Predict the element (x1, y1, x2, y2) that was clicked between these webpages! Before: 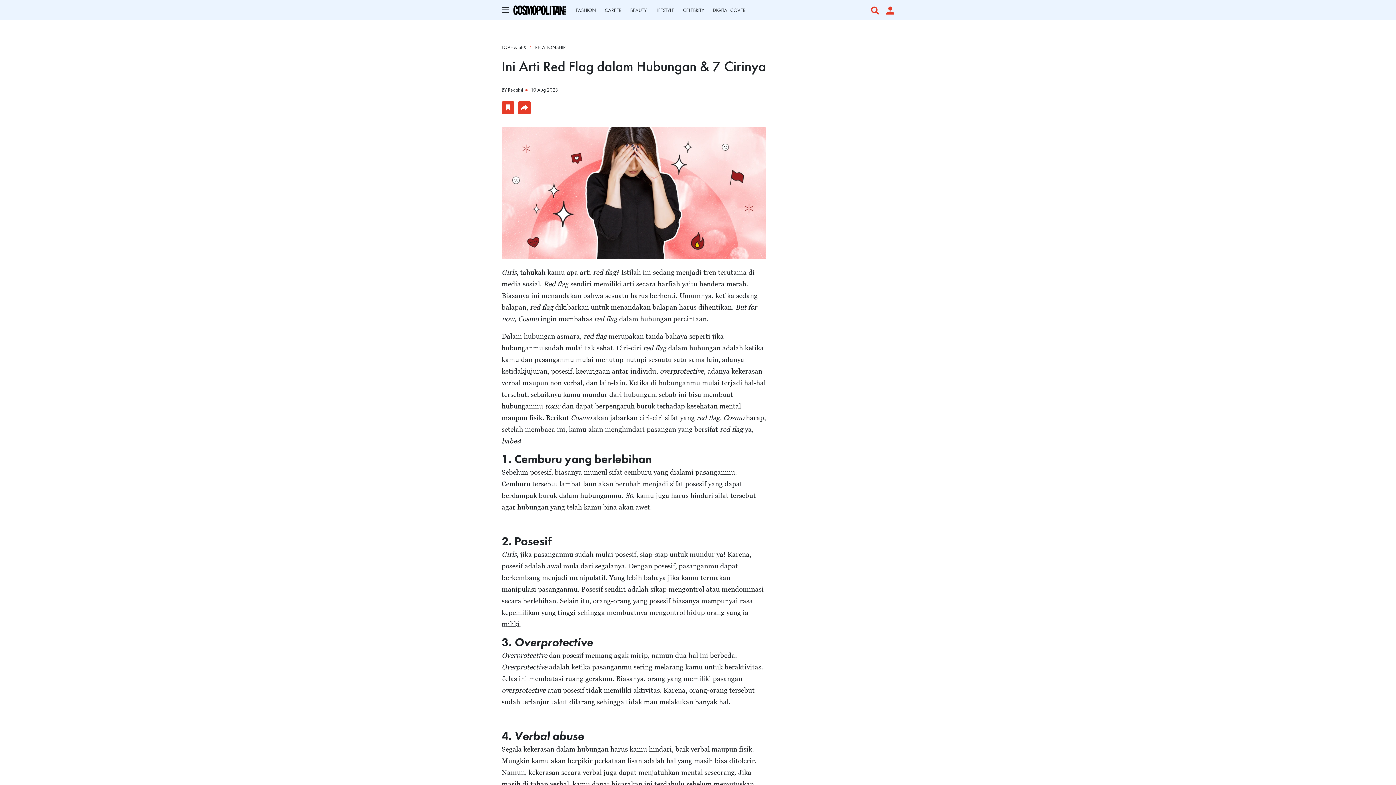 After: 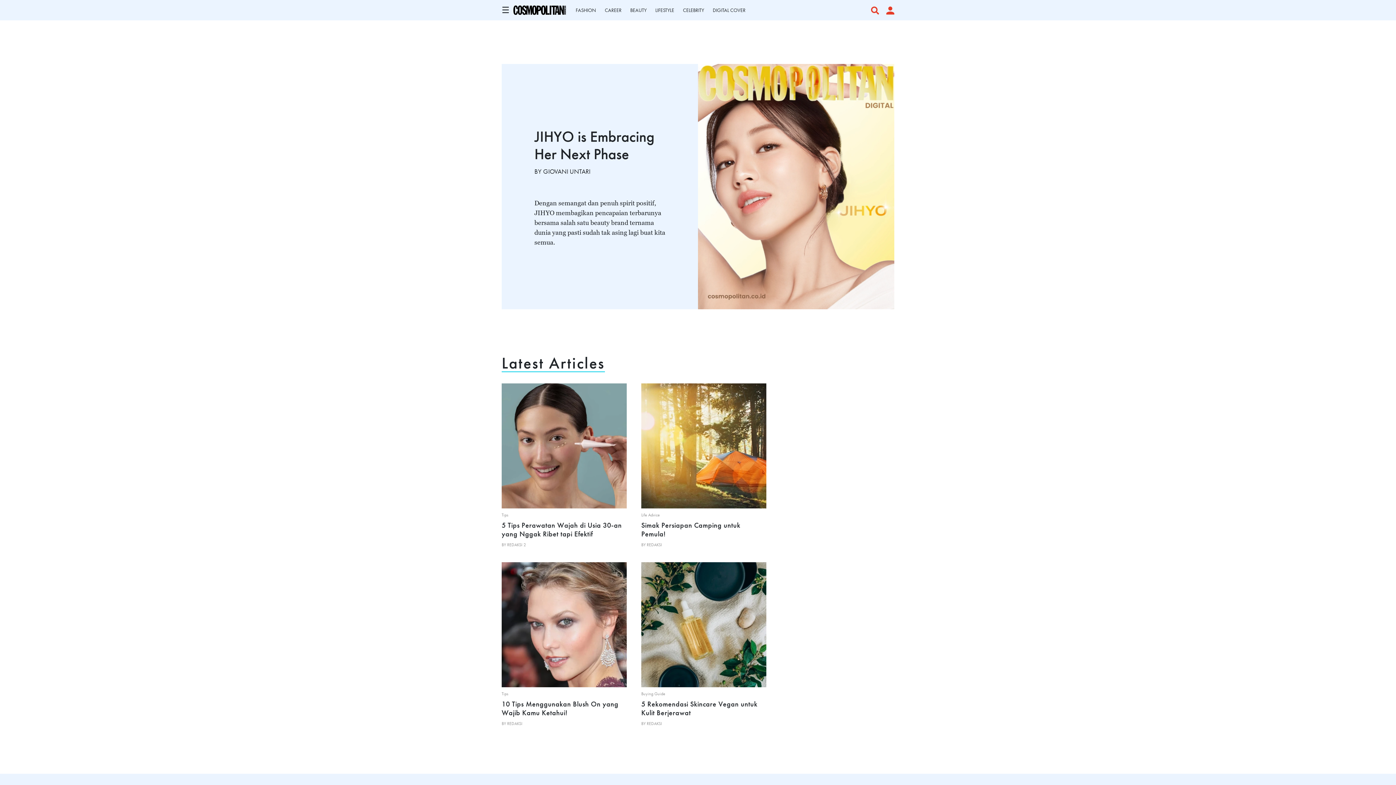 Action: bbox: (509, 6, 569, 12)